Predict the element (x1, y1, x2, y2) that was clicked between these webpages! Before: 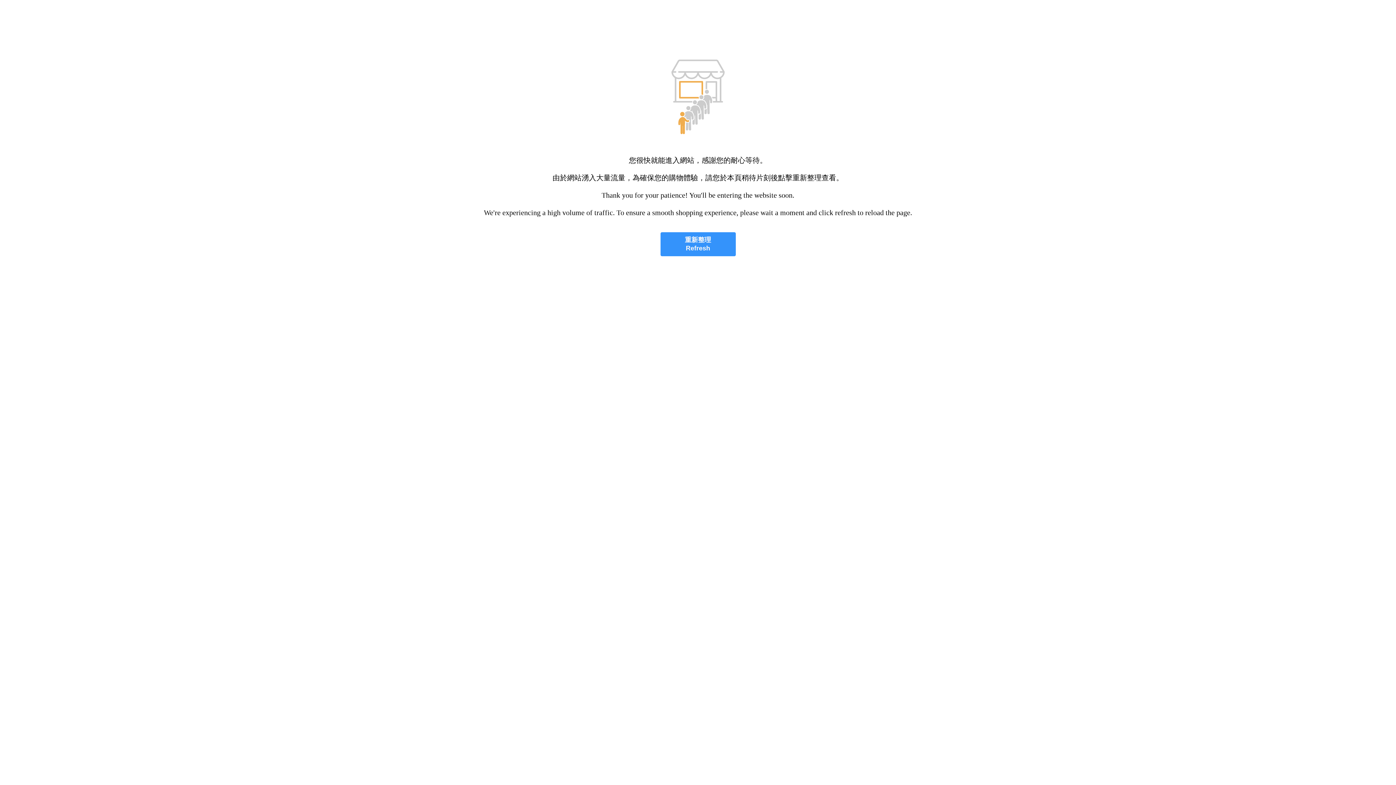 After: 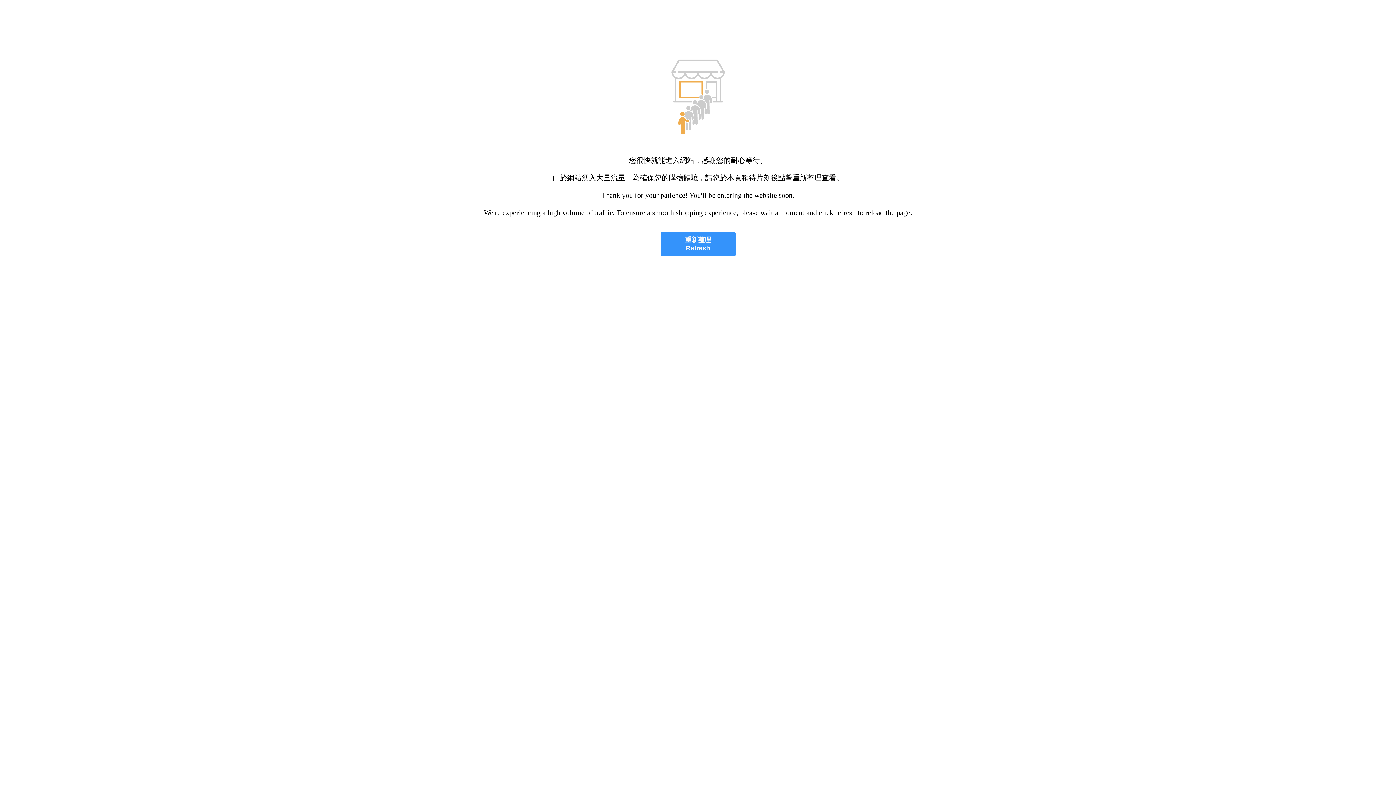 Action: bbox: (660, 232, 735, 256) label: 重新整理
Refresh